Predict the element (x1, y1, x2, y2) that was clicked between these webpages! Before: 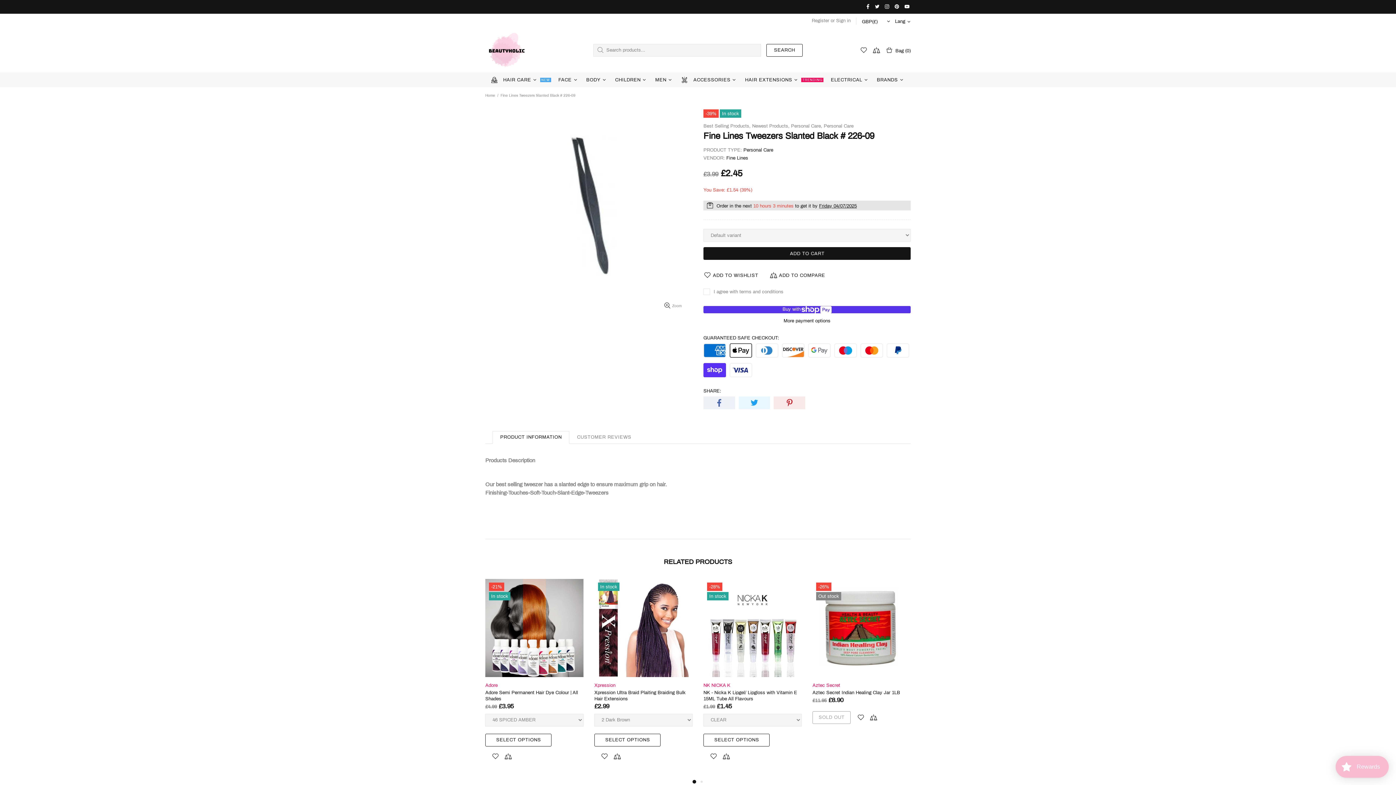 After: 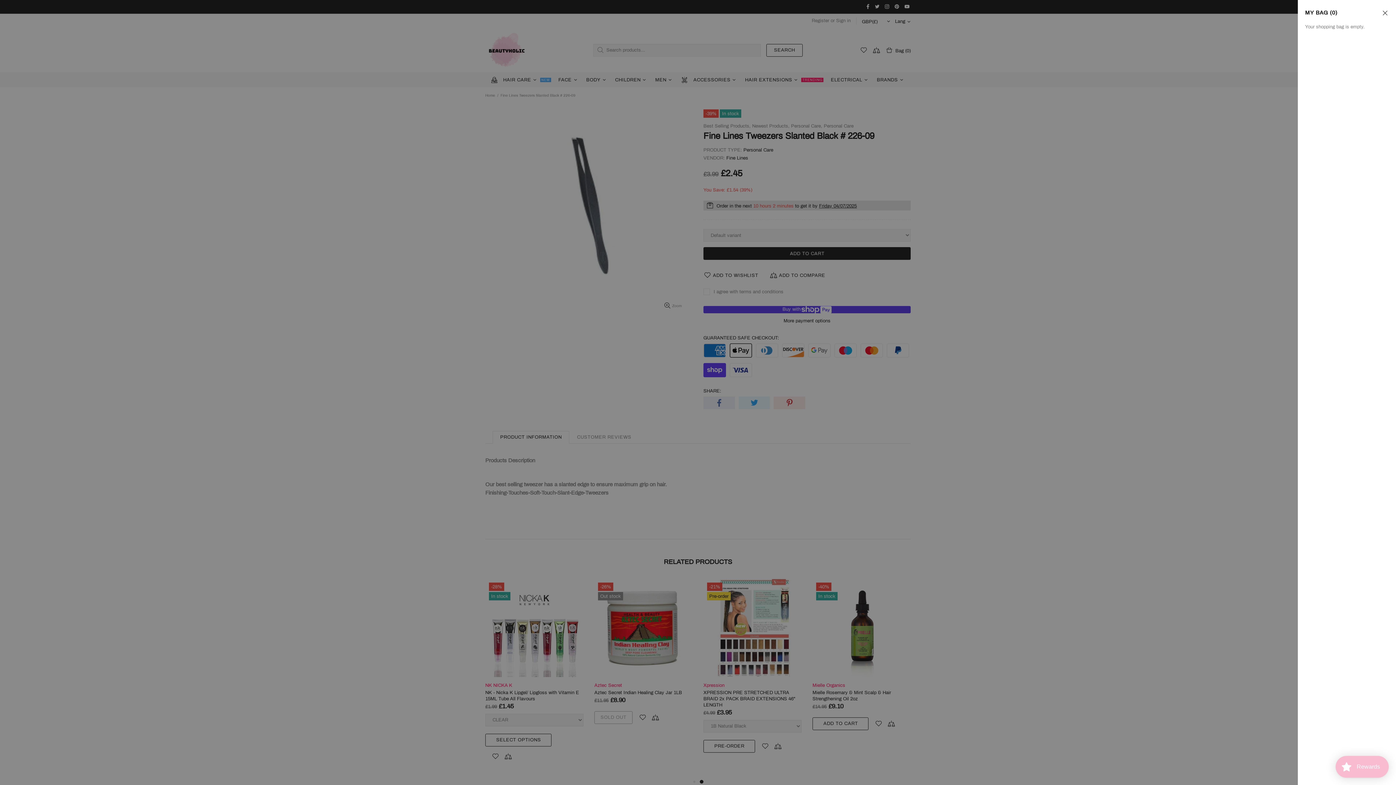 Action: bbox: (885, 45, 910, 54) label: Bag (0)